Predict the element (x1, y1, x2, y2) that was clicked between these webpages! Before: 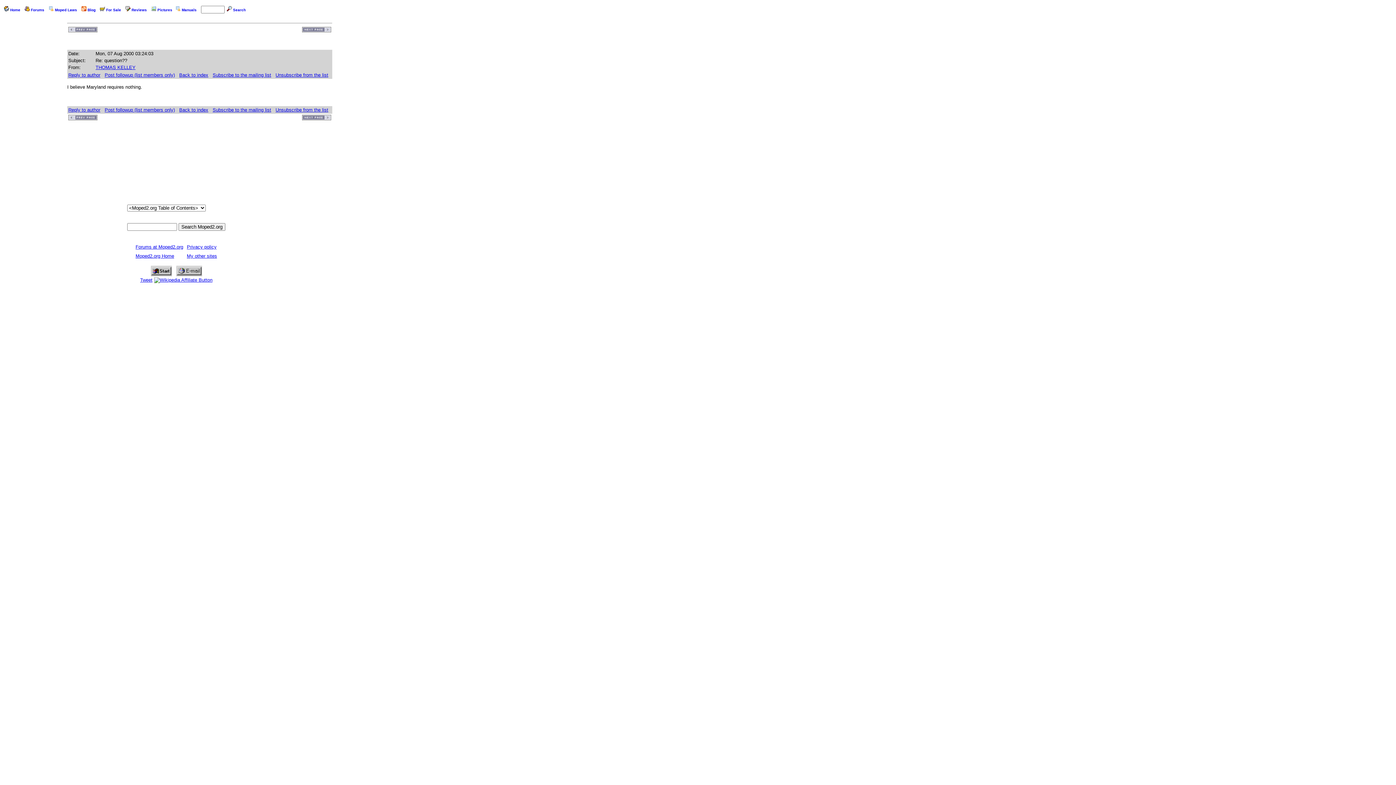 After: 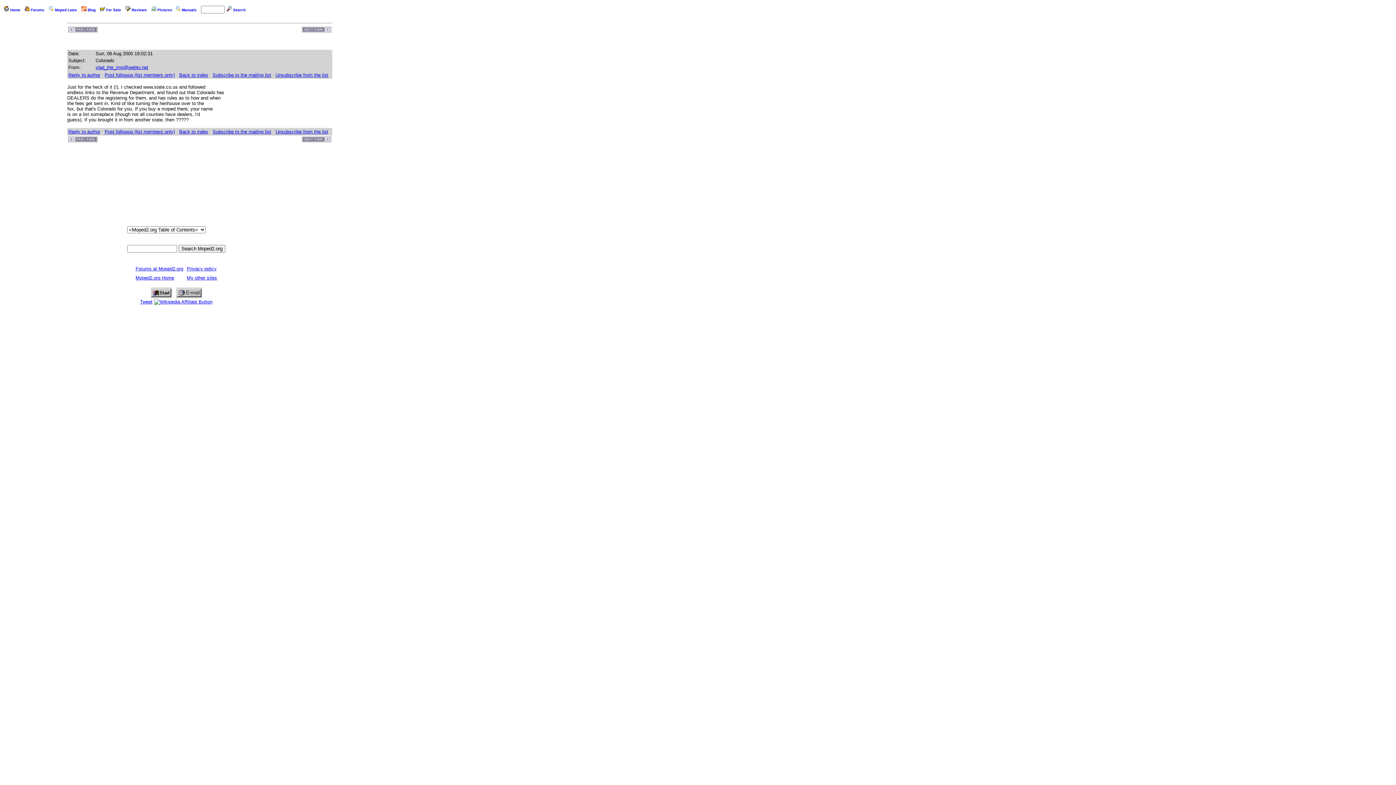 Action: bbox: (68, 28, 97, 33)